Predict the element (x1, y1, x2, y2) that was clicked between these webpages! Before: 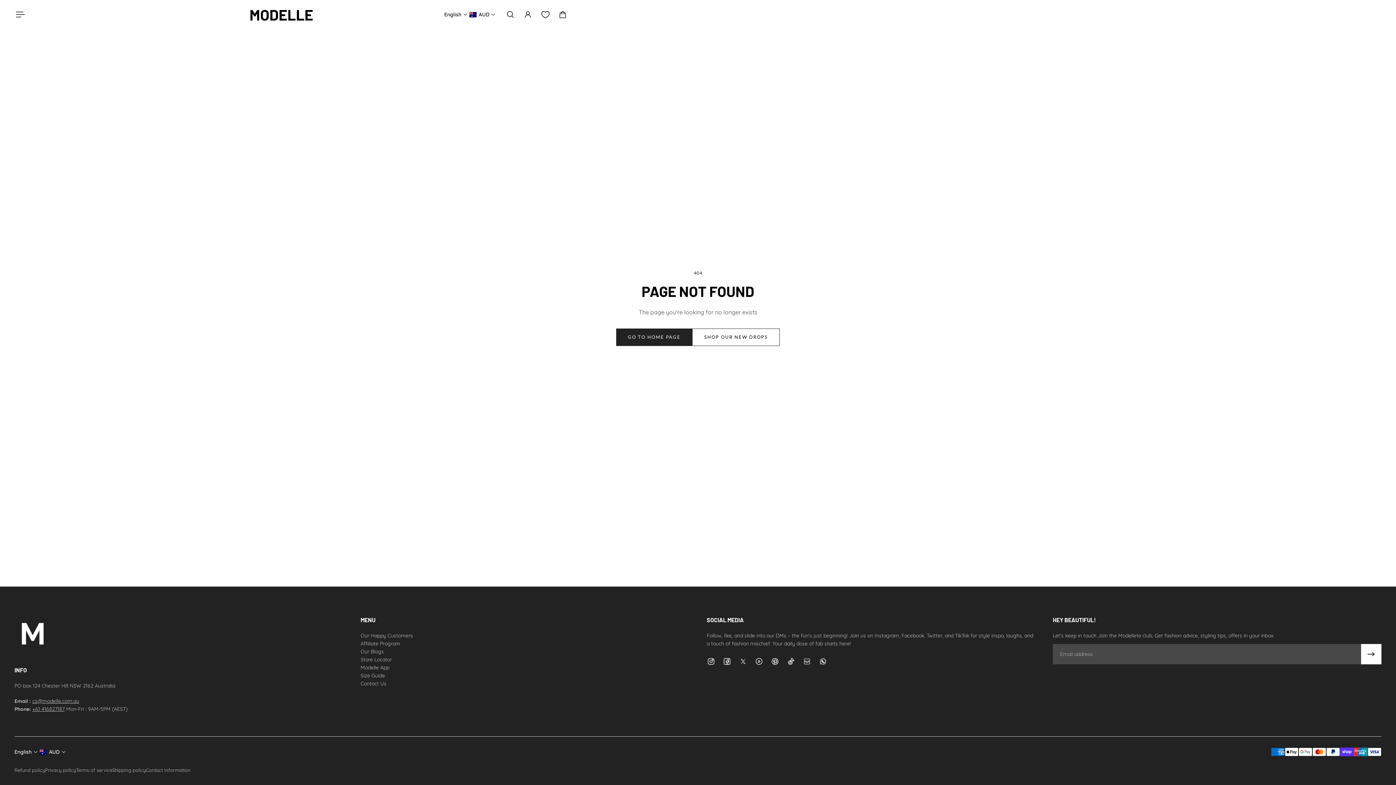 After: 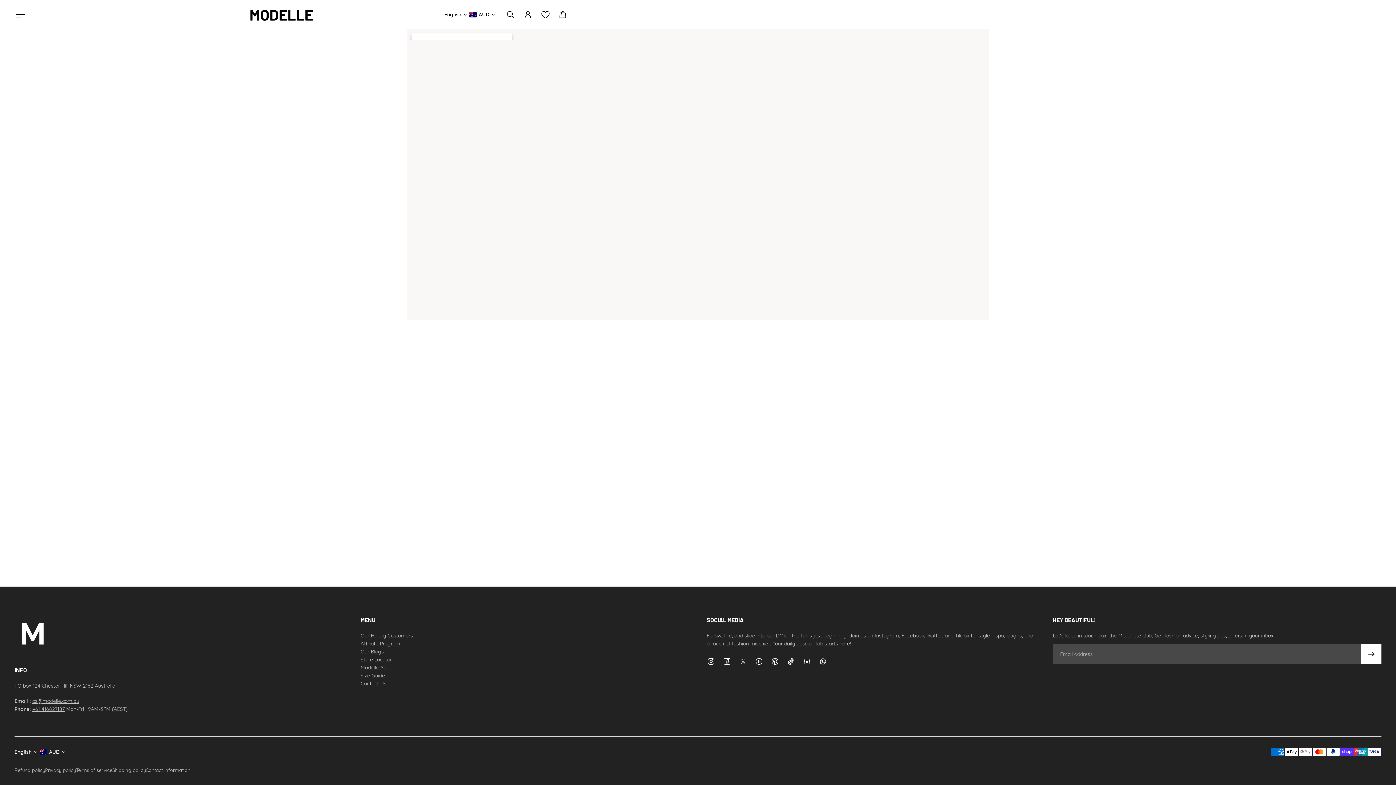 Action: bbox: (360, 656, 413, 664) label: Store Locator